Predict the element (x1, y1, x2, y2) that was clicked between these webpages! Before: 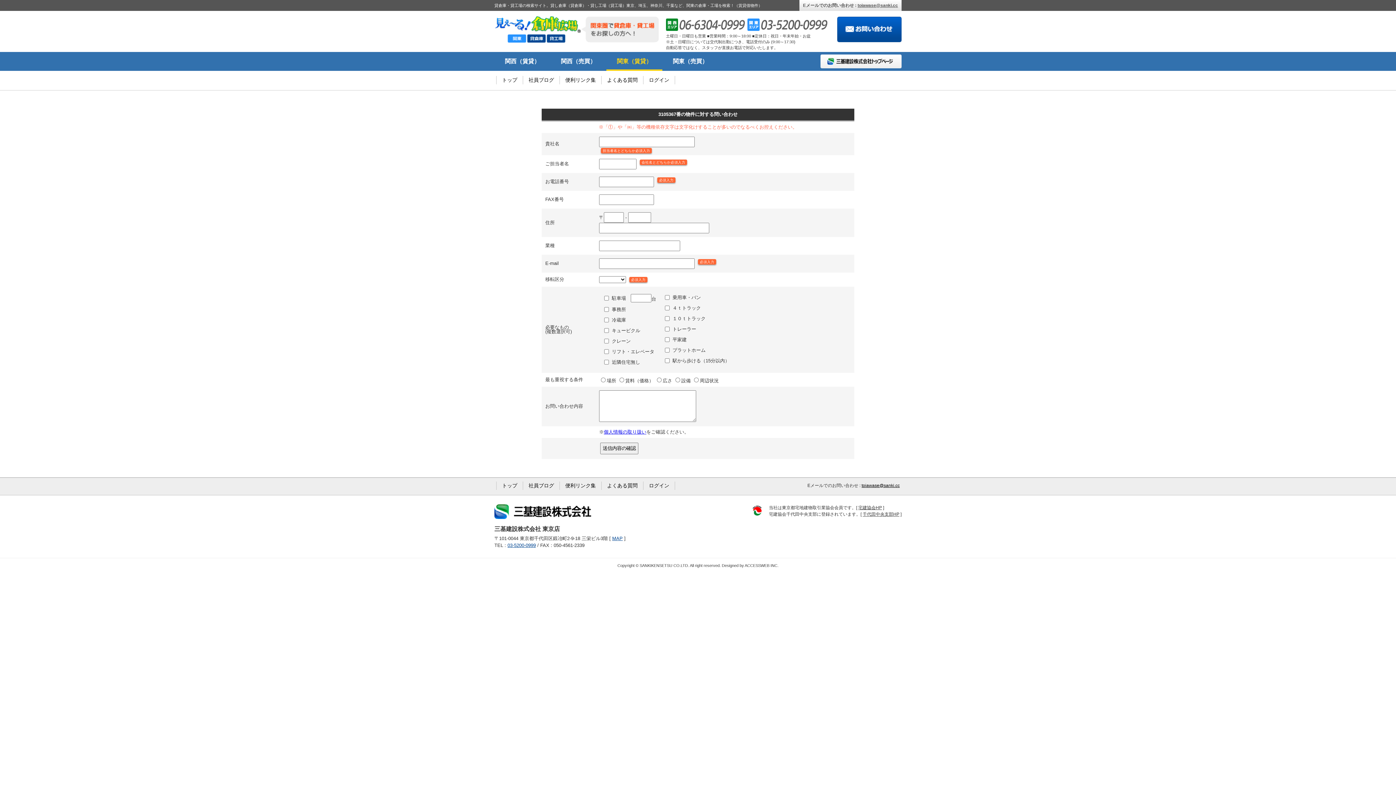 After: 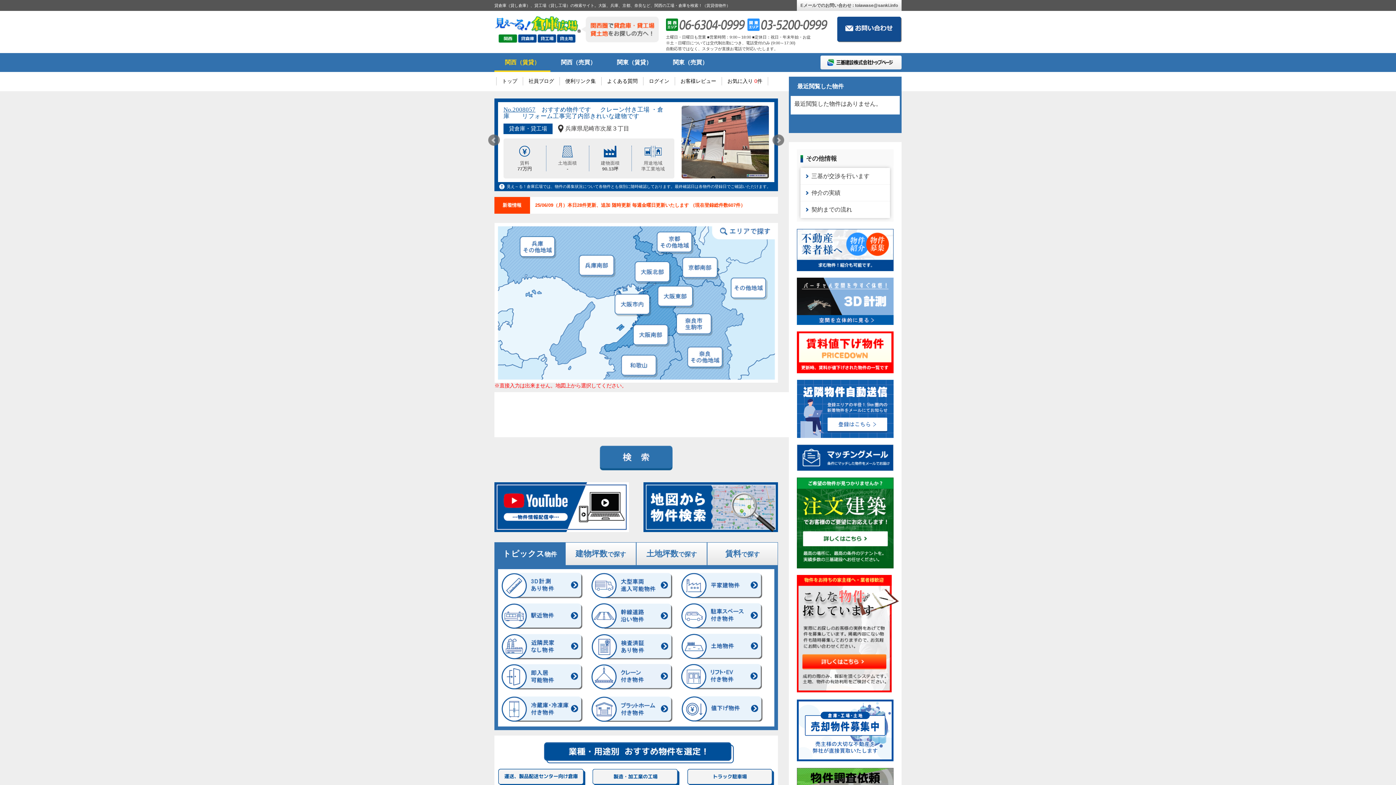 Action: label: 関西（賃貸） bbox: (494, 51, 550, 70)